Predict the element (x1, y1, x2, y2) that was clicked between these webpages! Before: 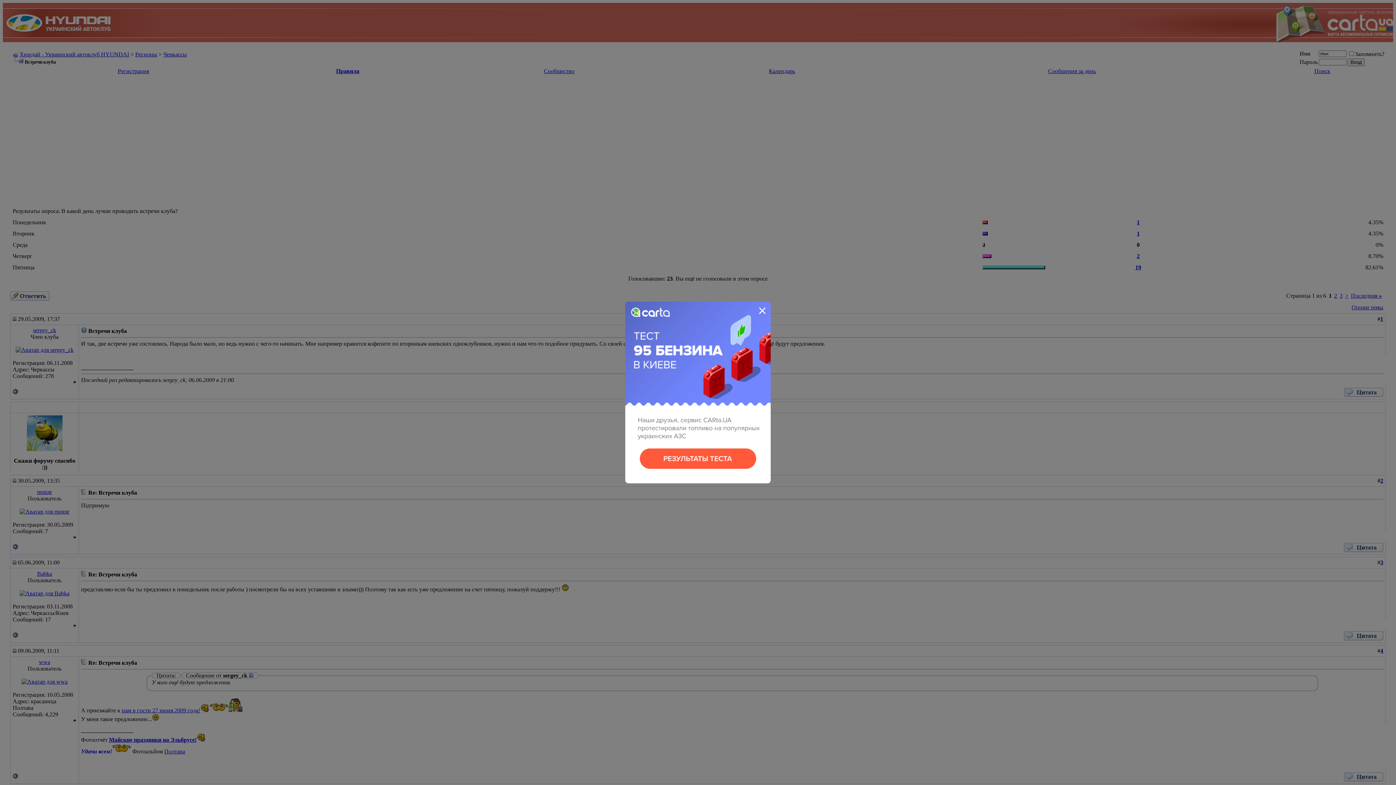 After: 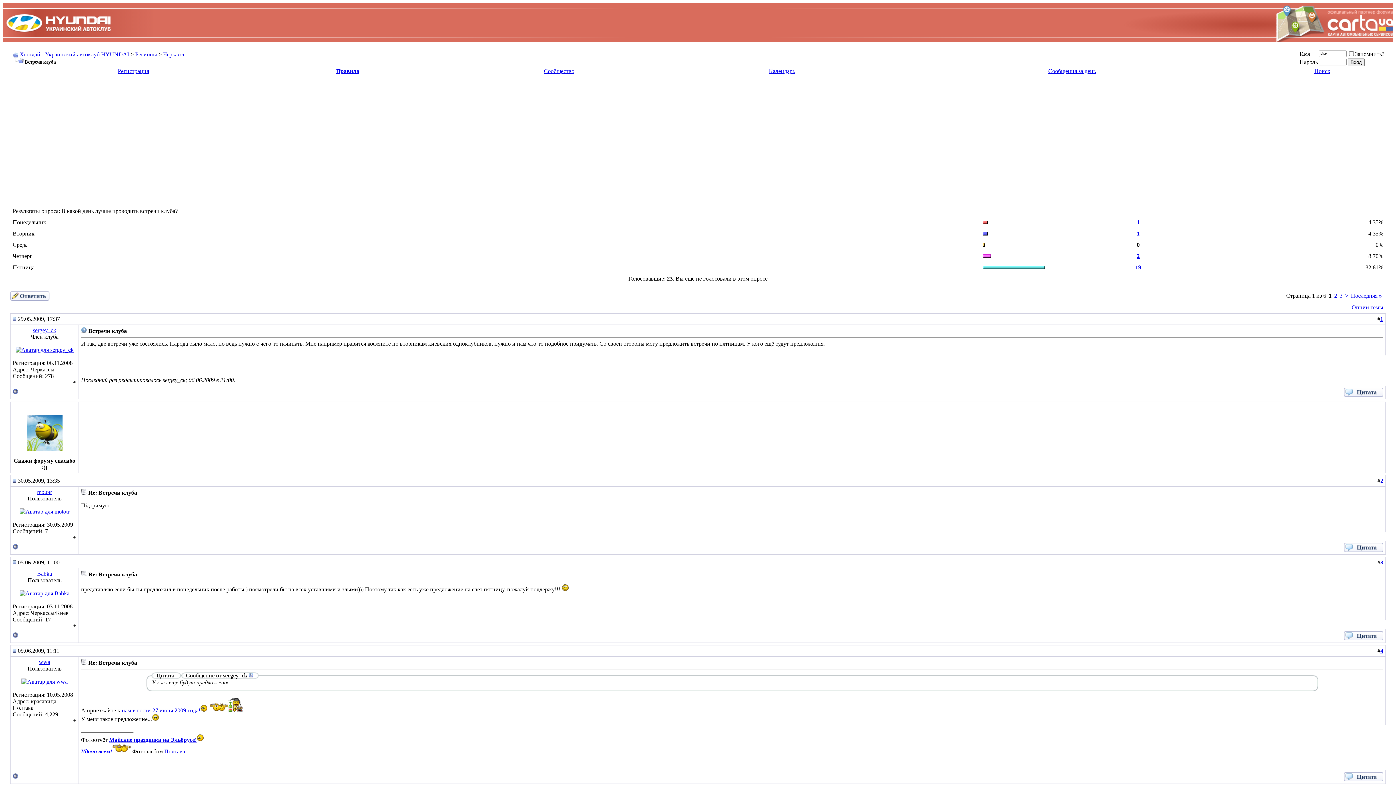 Action: bbox: (625, 301, 770, 483)